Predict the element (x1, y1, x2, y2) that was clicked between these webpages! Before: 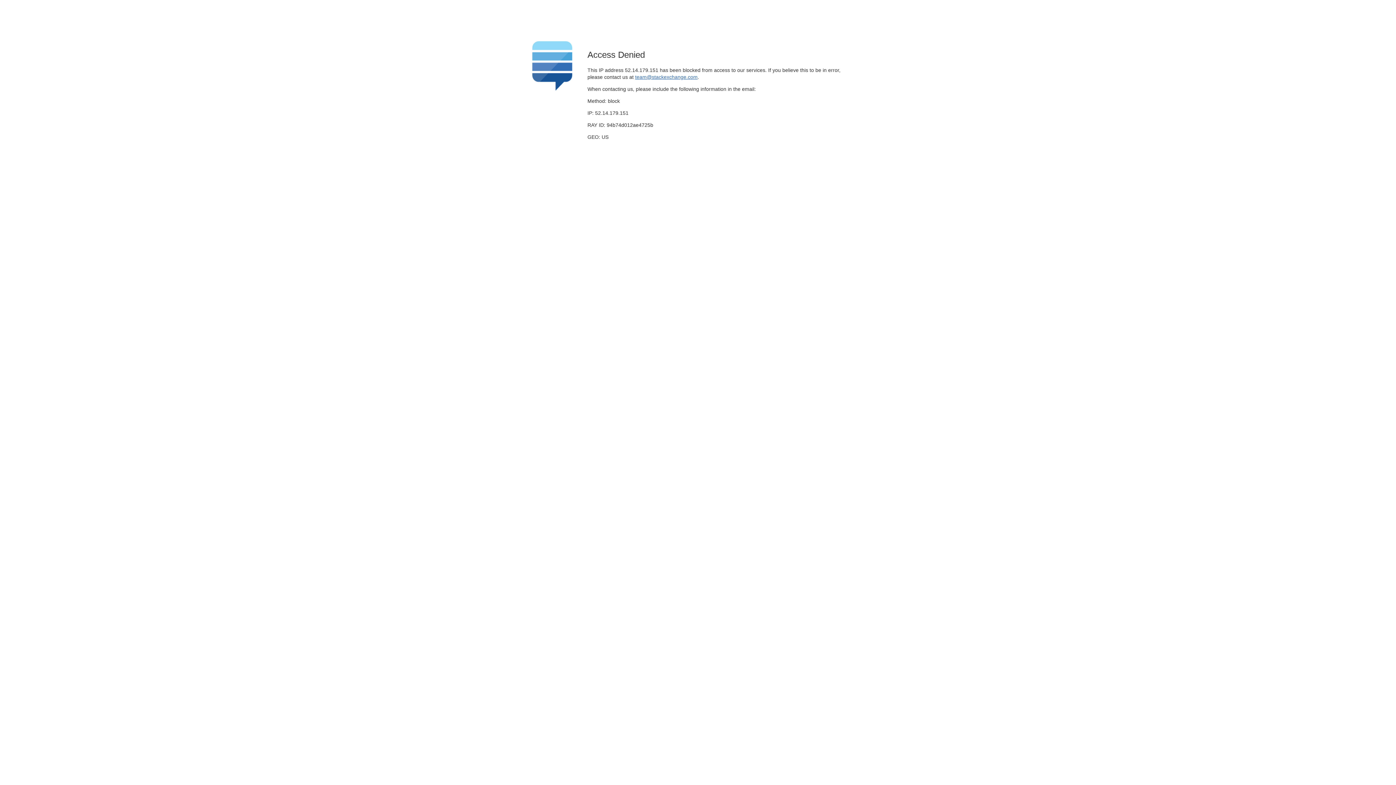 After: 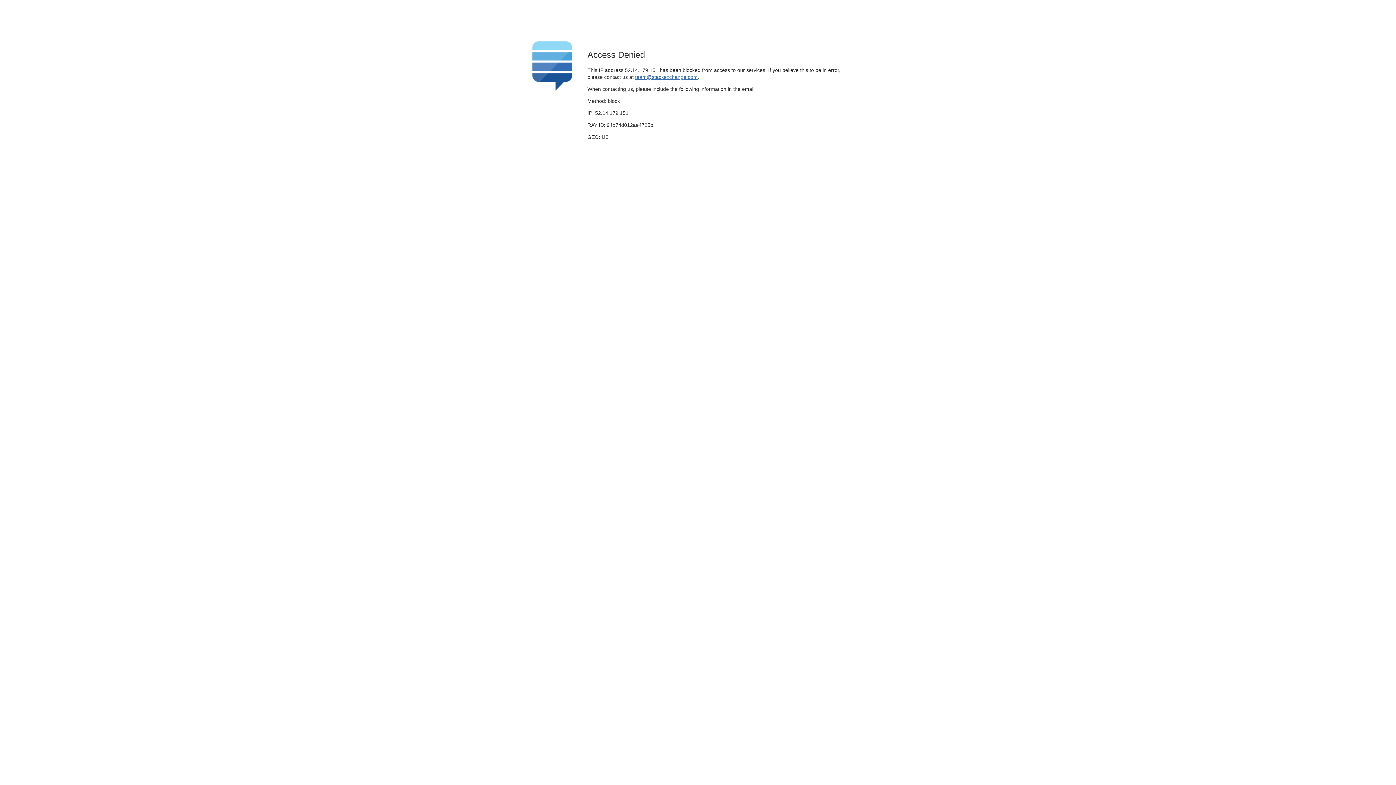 Action: bbox: (635, 74, 697, 79) label: team@stackexchange.com